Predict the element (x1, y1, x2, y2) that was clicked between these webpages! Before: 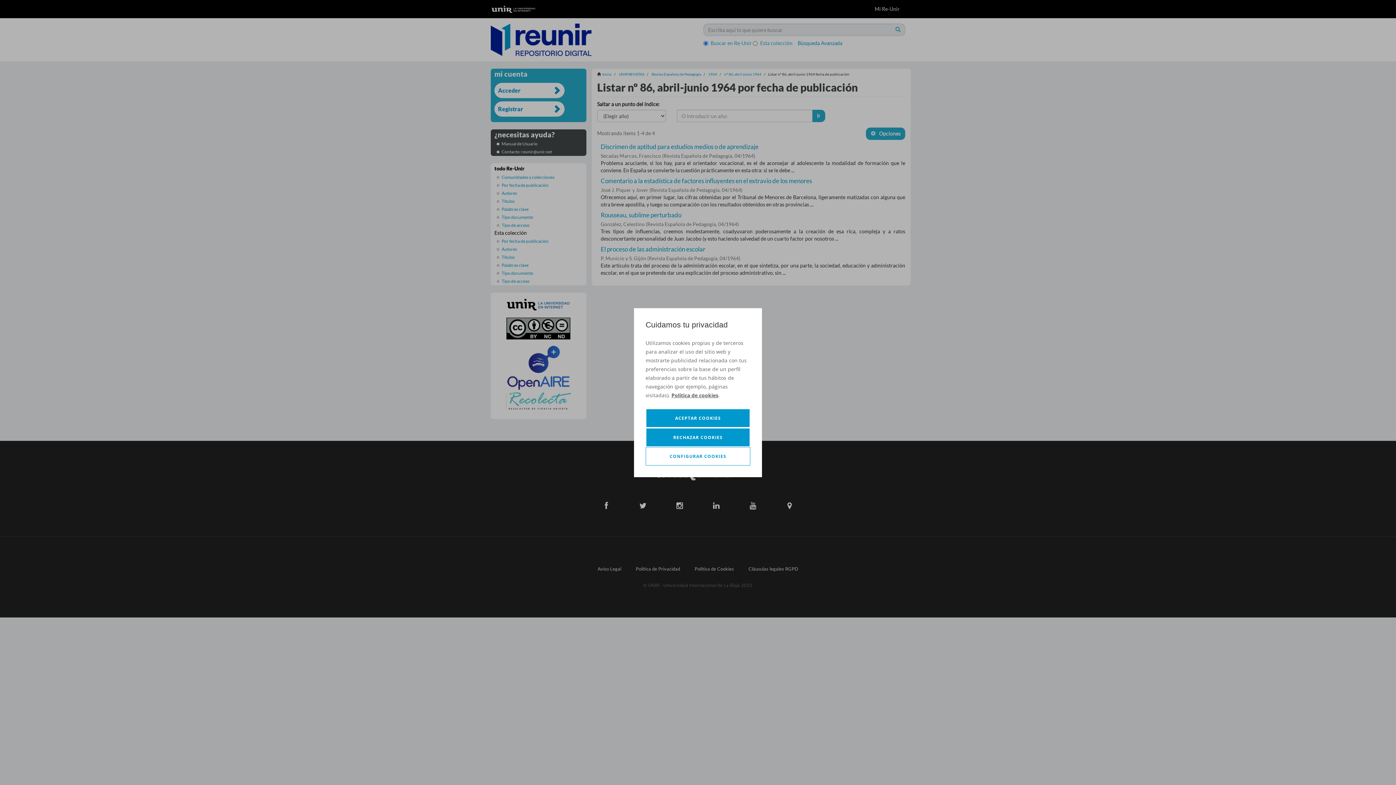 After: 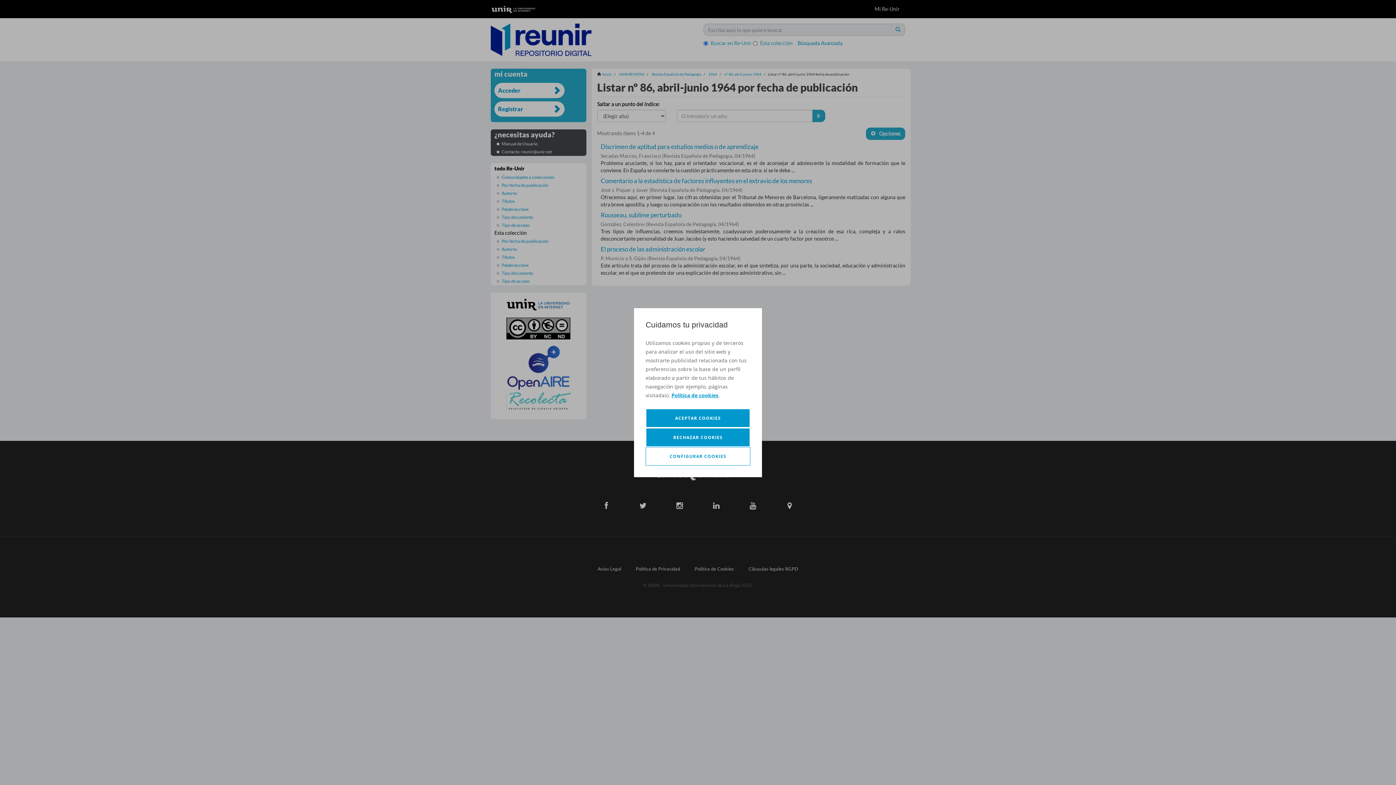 Action: bbox: (671, 391, 718, 399) label: Política de cookies